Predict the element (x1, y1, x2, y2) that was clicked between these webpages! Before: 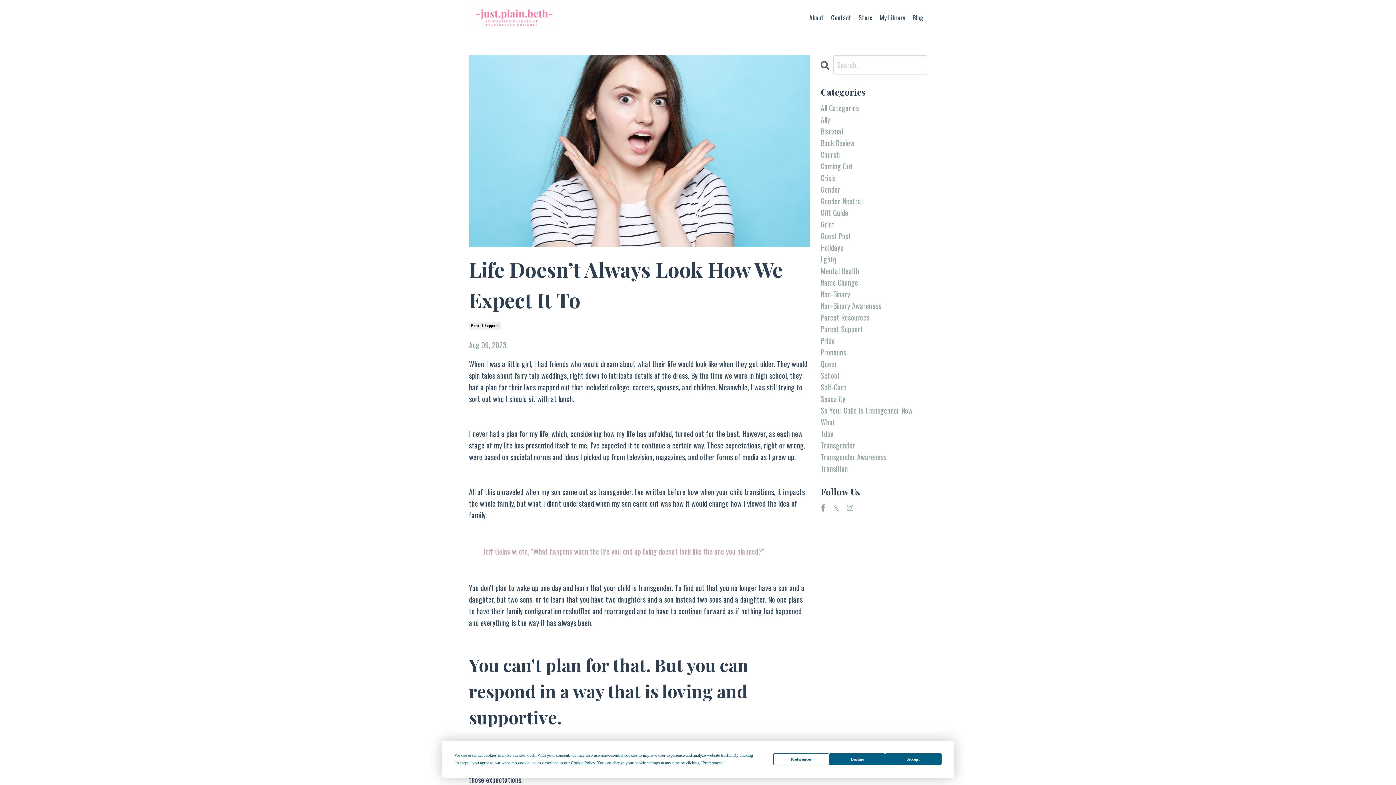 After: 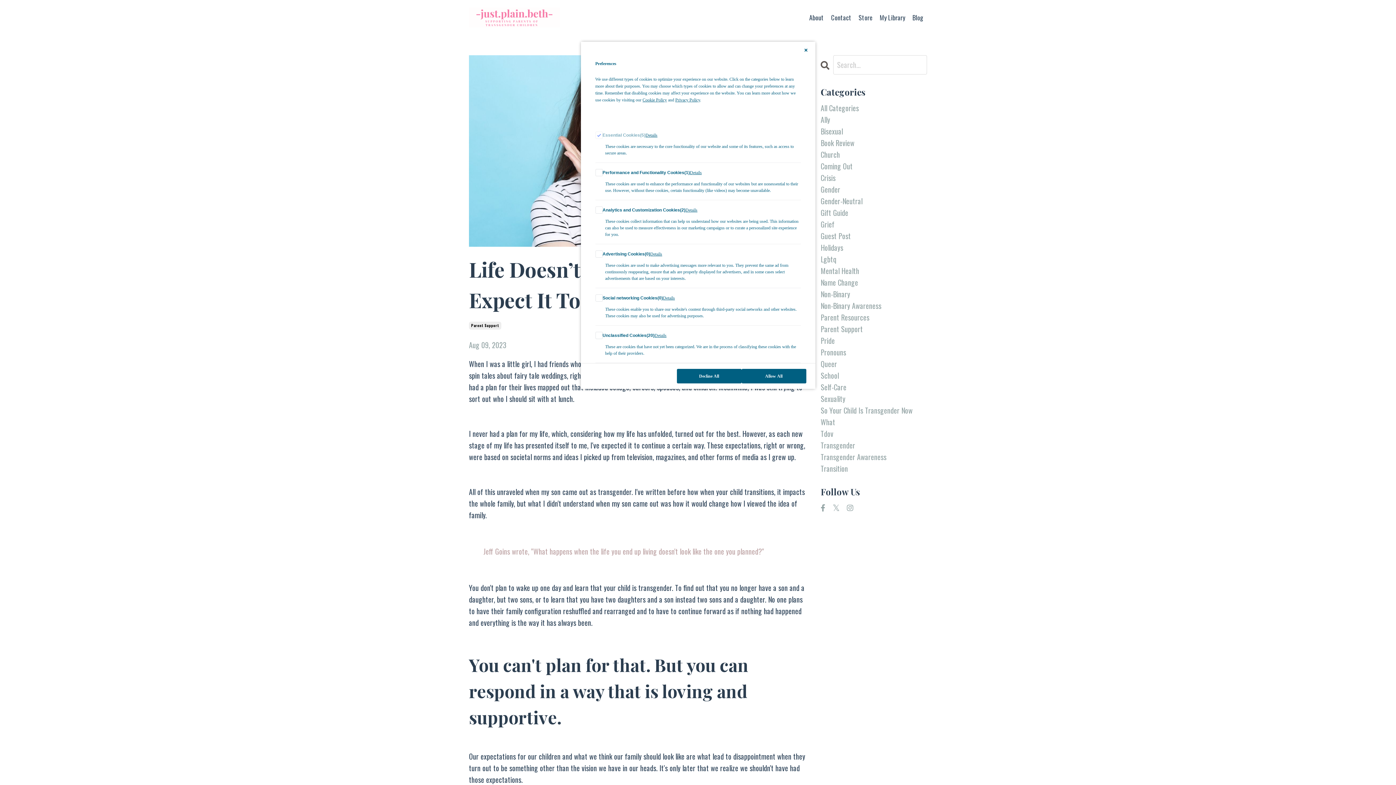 Action: label: Preferences bbox: (773, 753, 829, 765)